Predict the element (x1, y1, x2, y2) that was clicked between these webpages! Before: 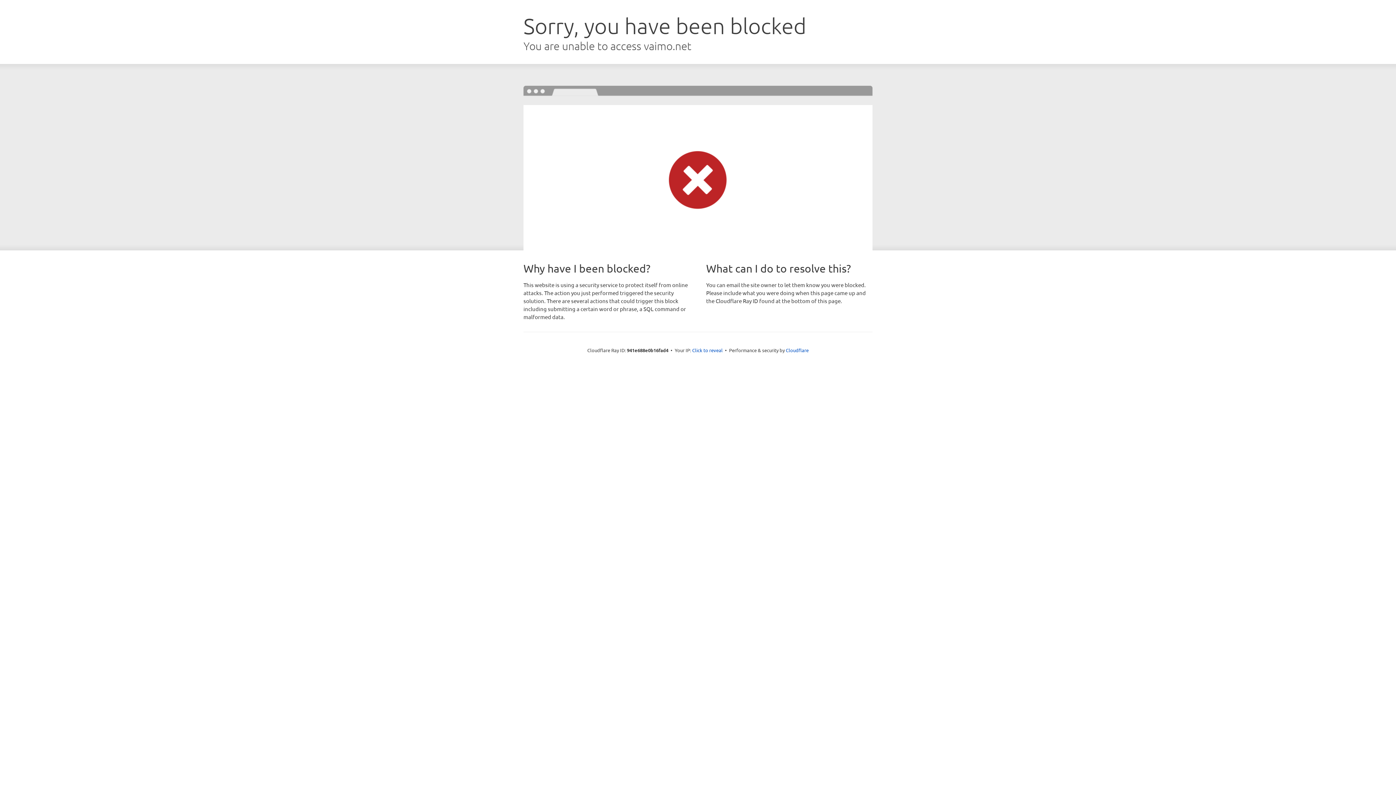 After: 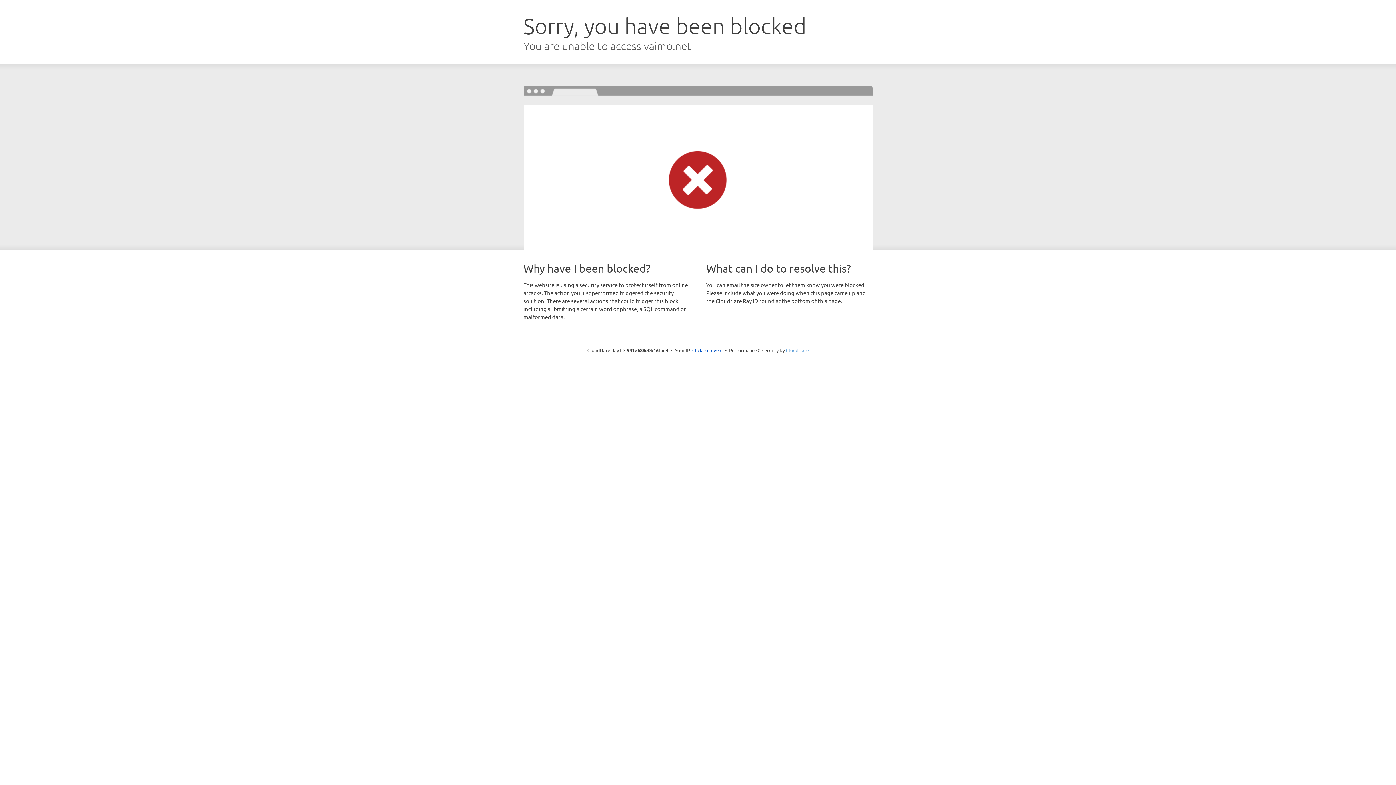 Action: bbox: (786, 347, 808, 353) label: Cloudflare